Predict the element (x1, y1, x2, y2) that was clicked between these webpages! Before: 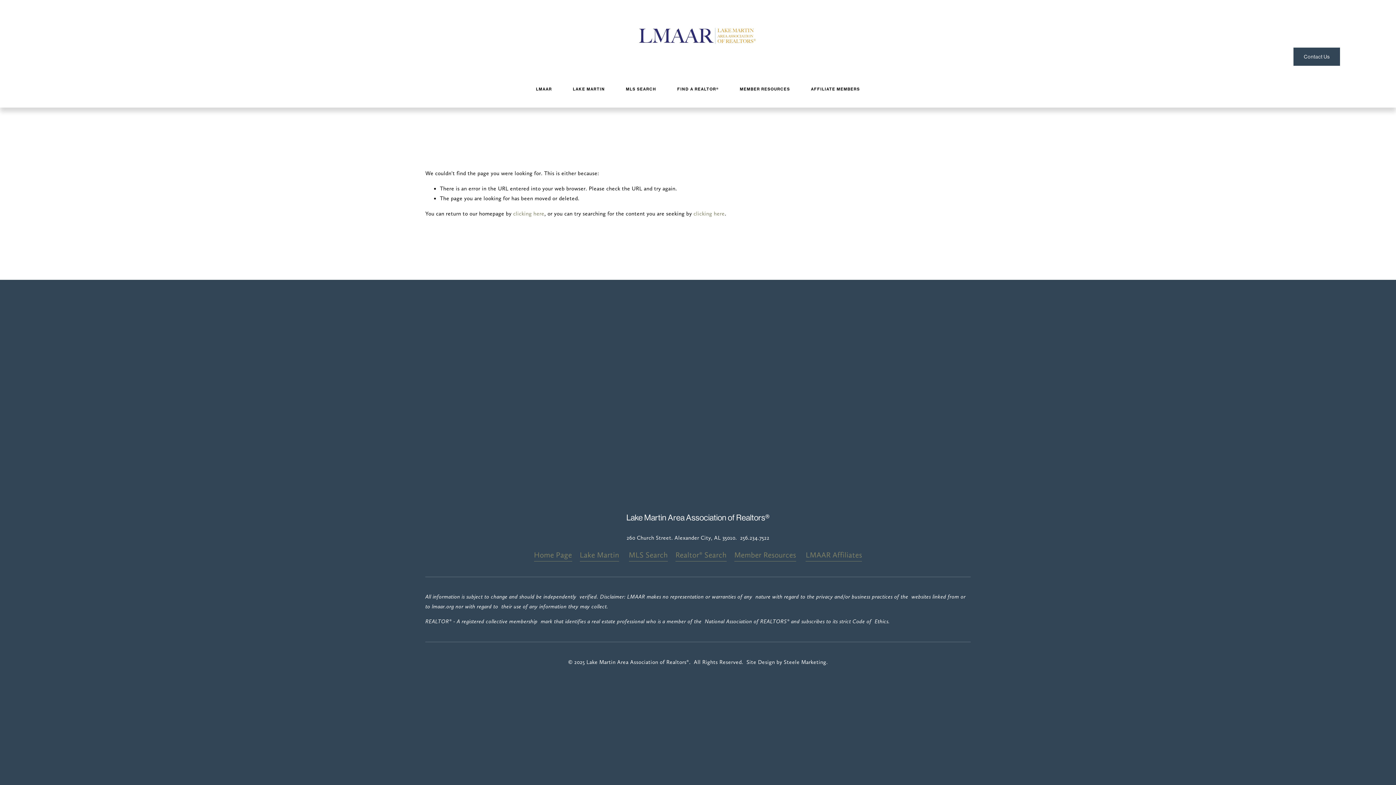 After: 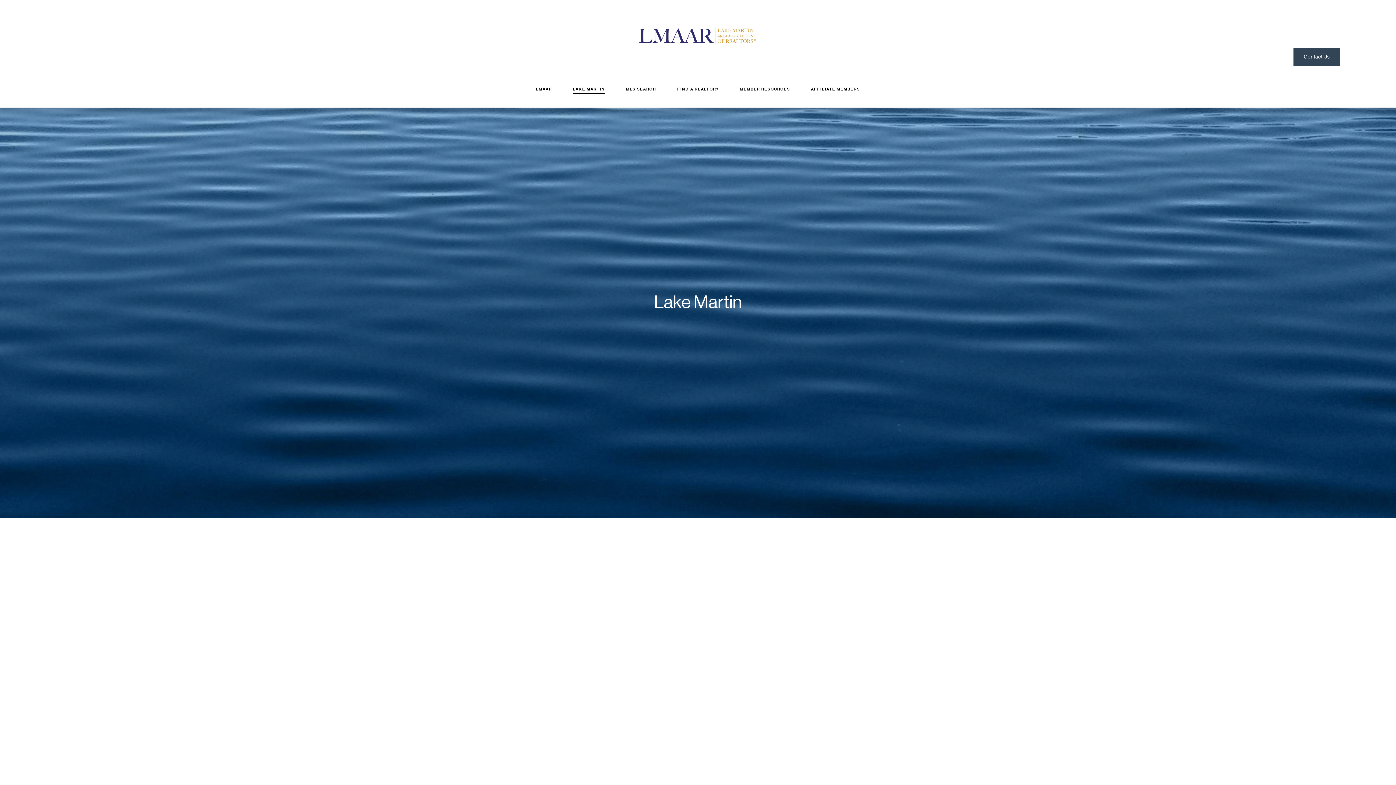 Action: bbox: (579, 548, 619, 561) label: Lake Martin